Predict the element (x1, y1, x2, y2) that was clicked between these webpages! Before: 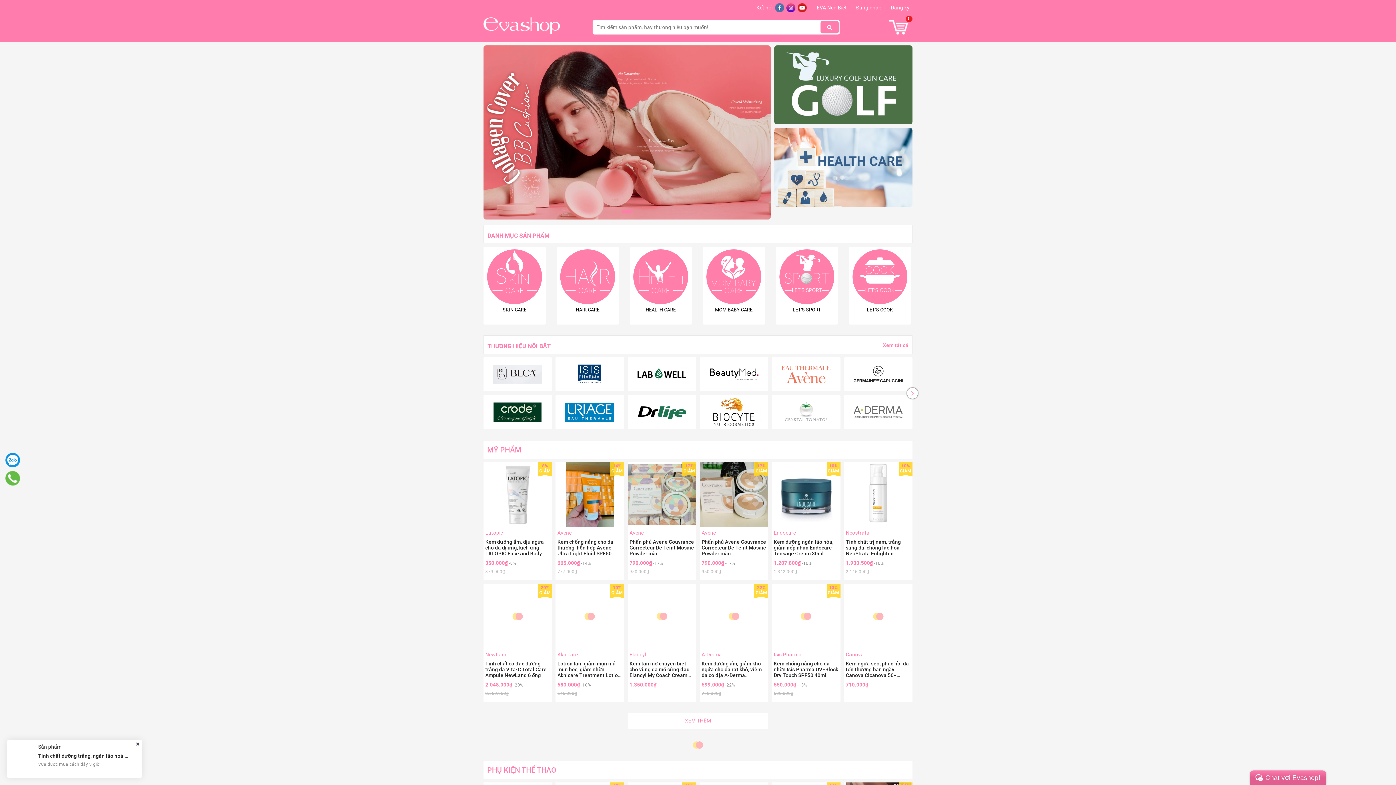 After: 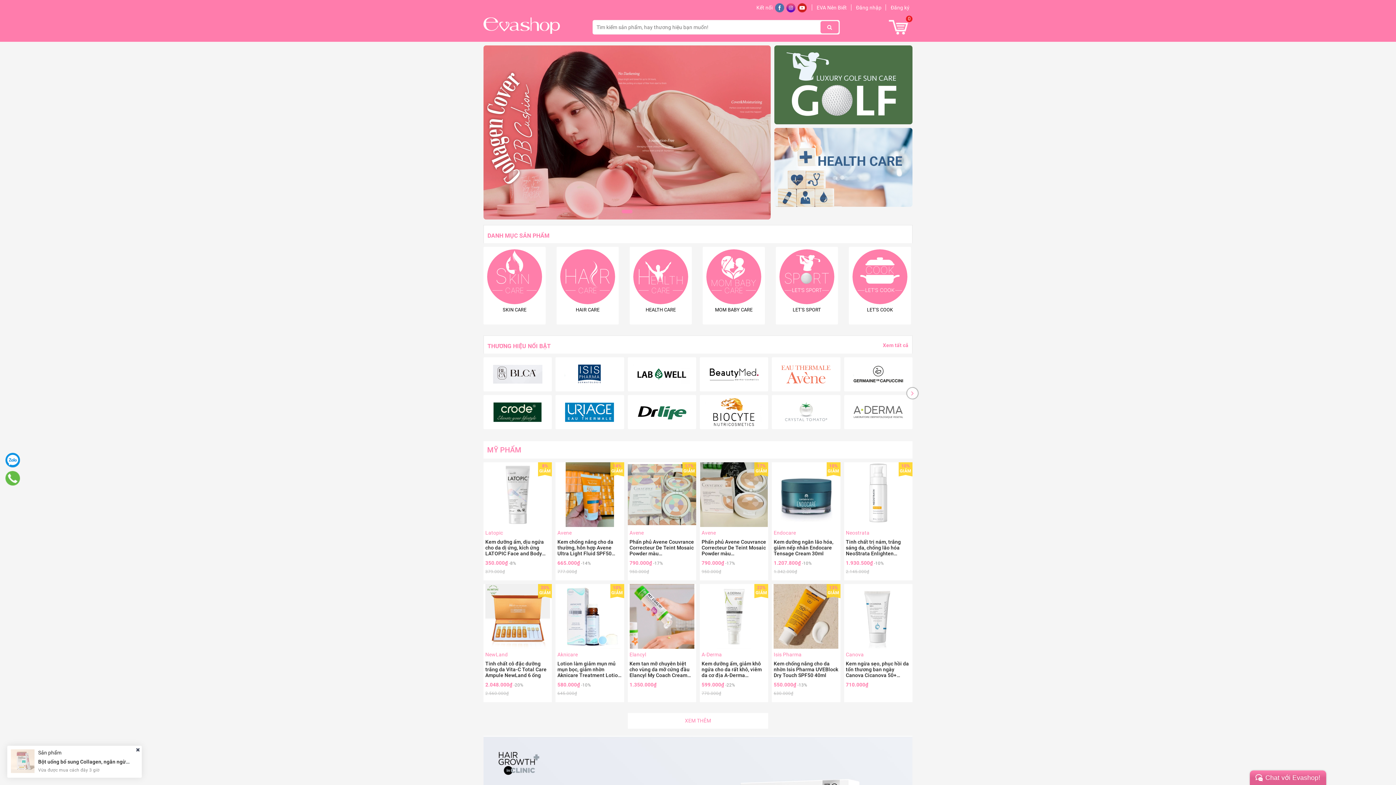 Action: bbox: (483, 17, 585, 33)